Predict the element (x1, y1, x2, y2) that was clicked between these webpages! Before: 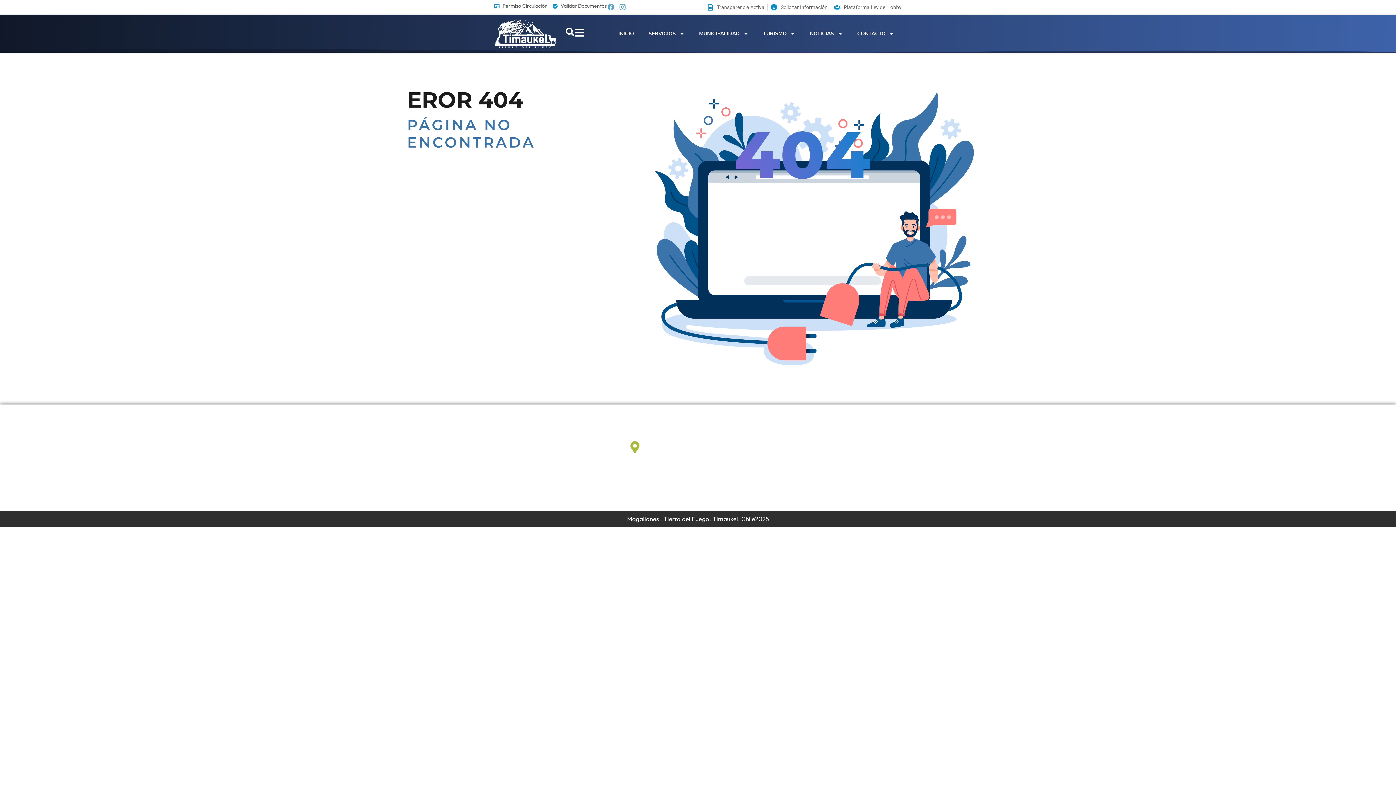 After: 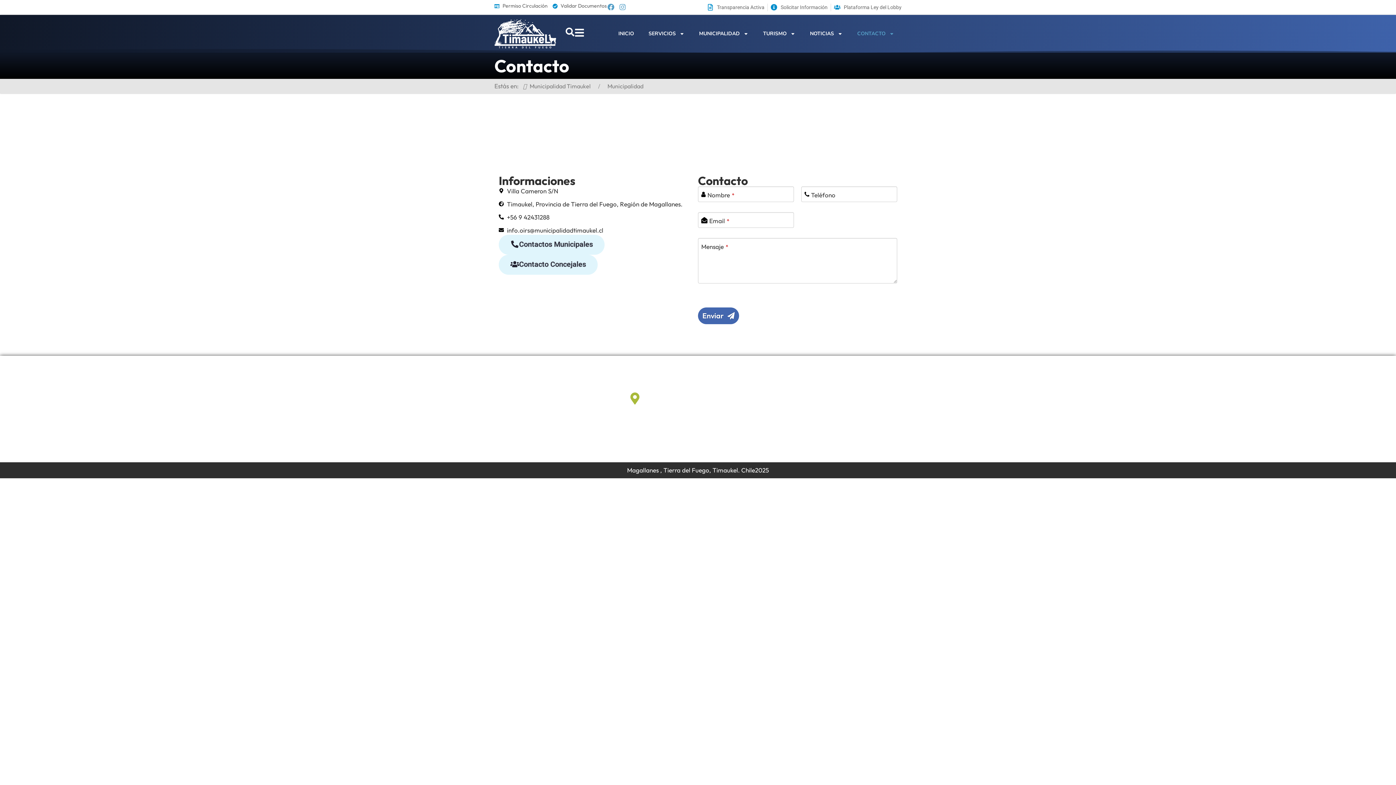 Action: label: Villa Cameron S/N bbox: (628, 441, 640, 453)